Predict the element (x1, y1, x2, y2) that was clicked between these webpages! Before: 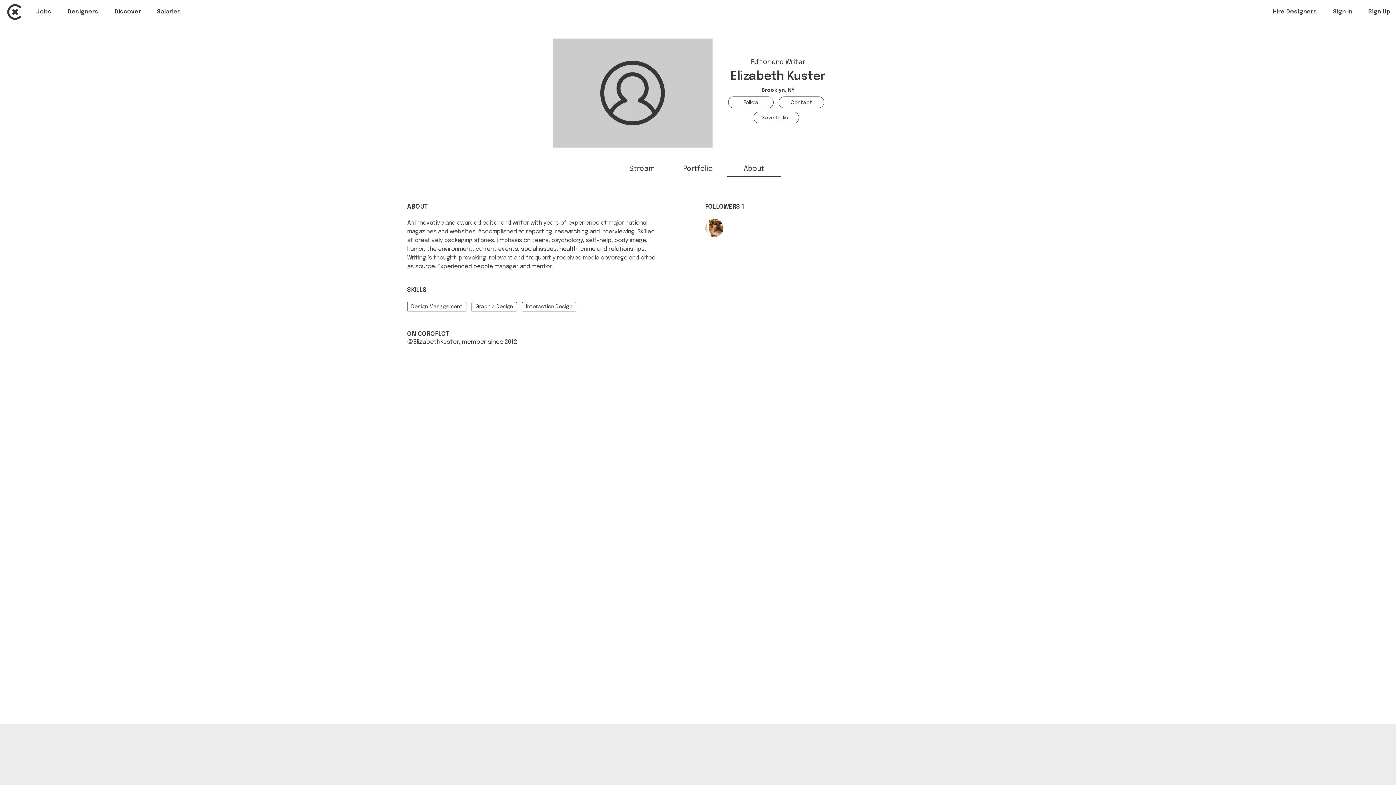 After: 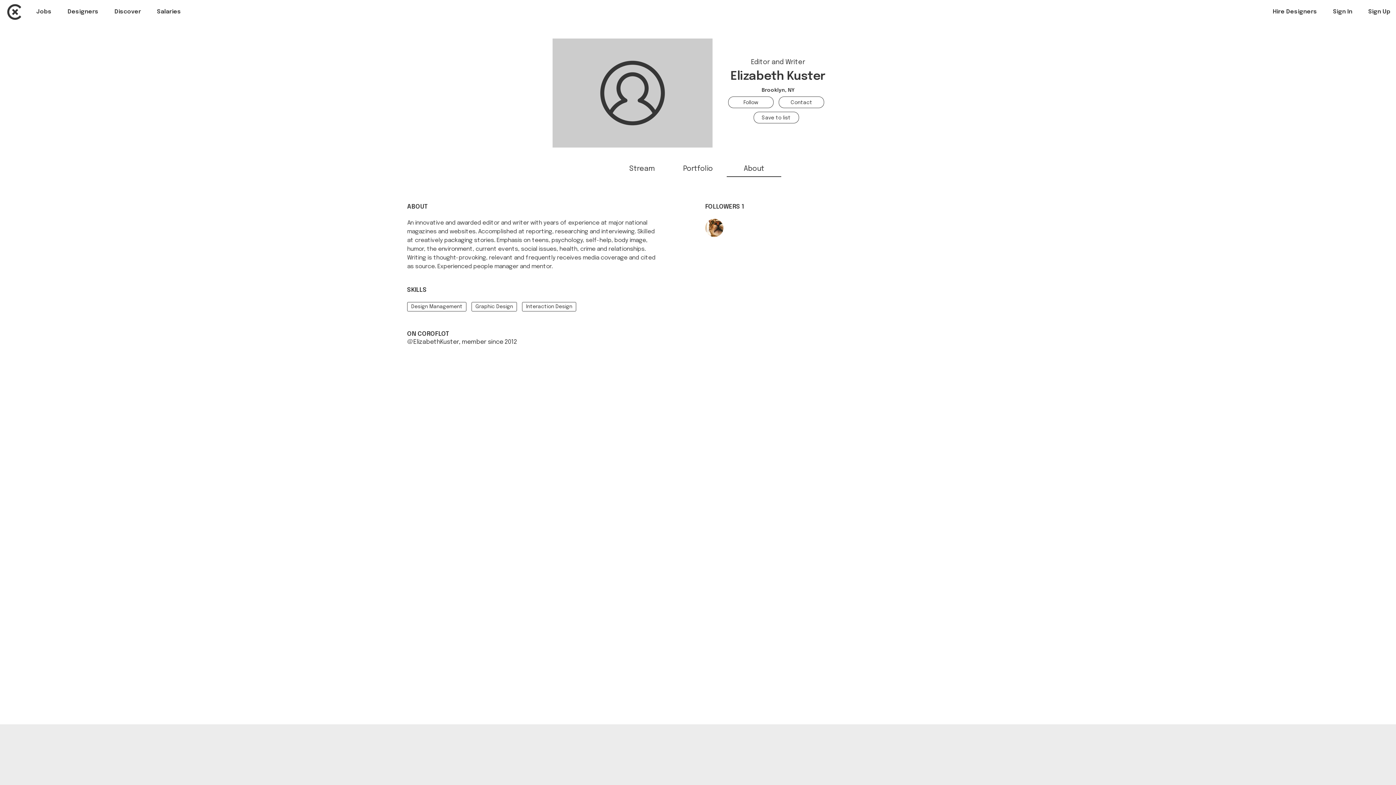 Action: label: Interaction Design bbox: (526, 304, 572, 309)